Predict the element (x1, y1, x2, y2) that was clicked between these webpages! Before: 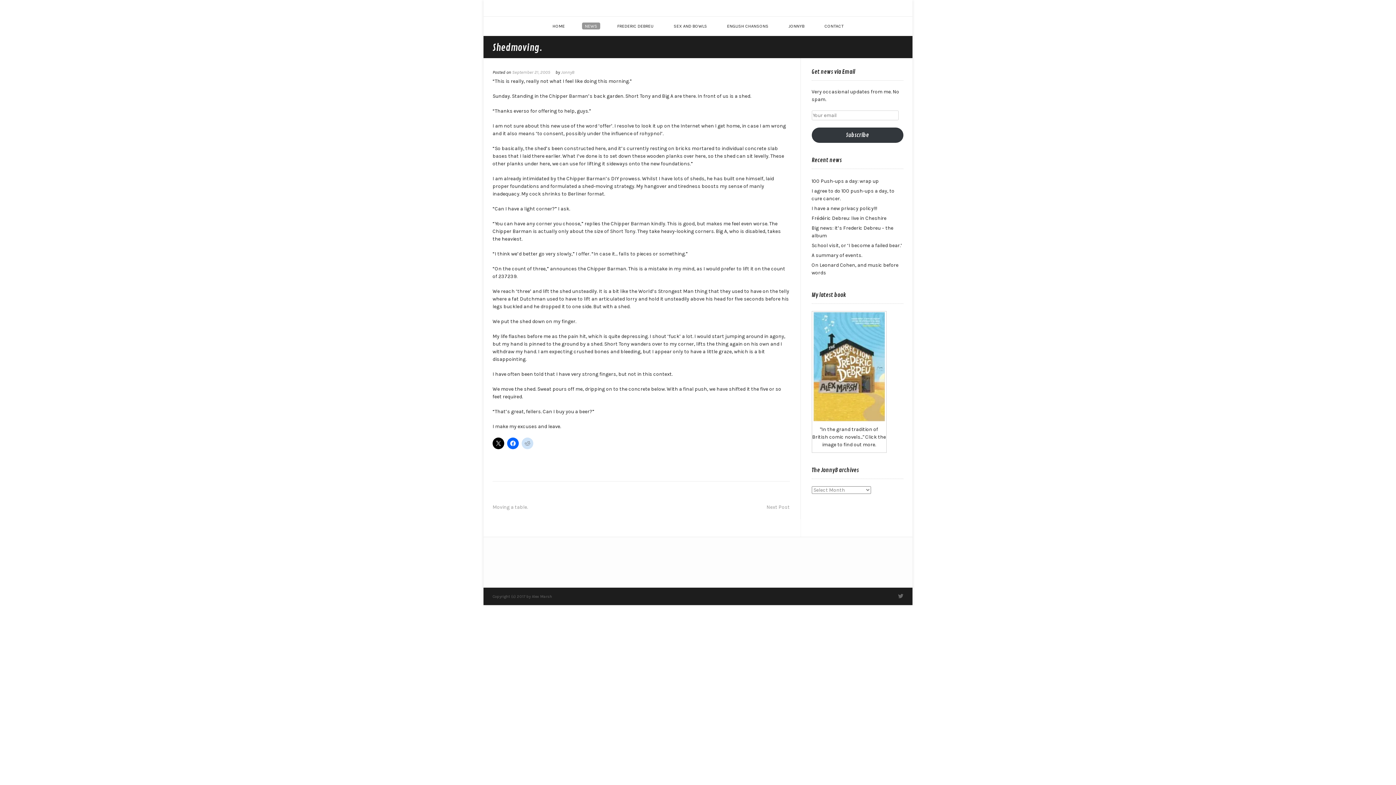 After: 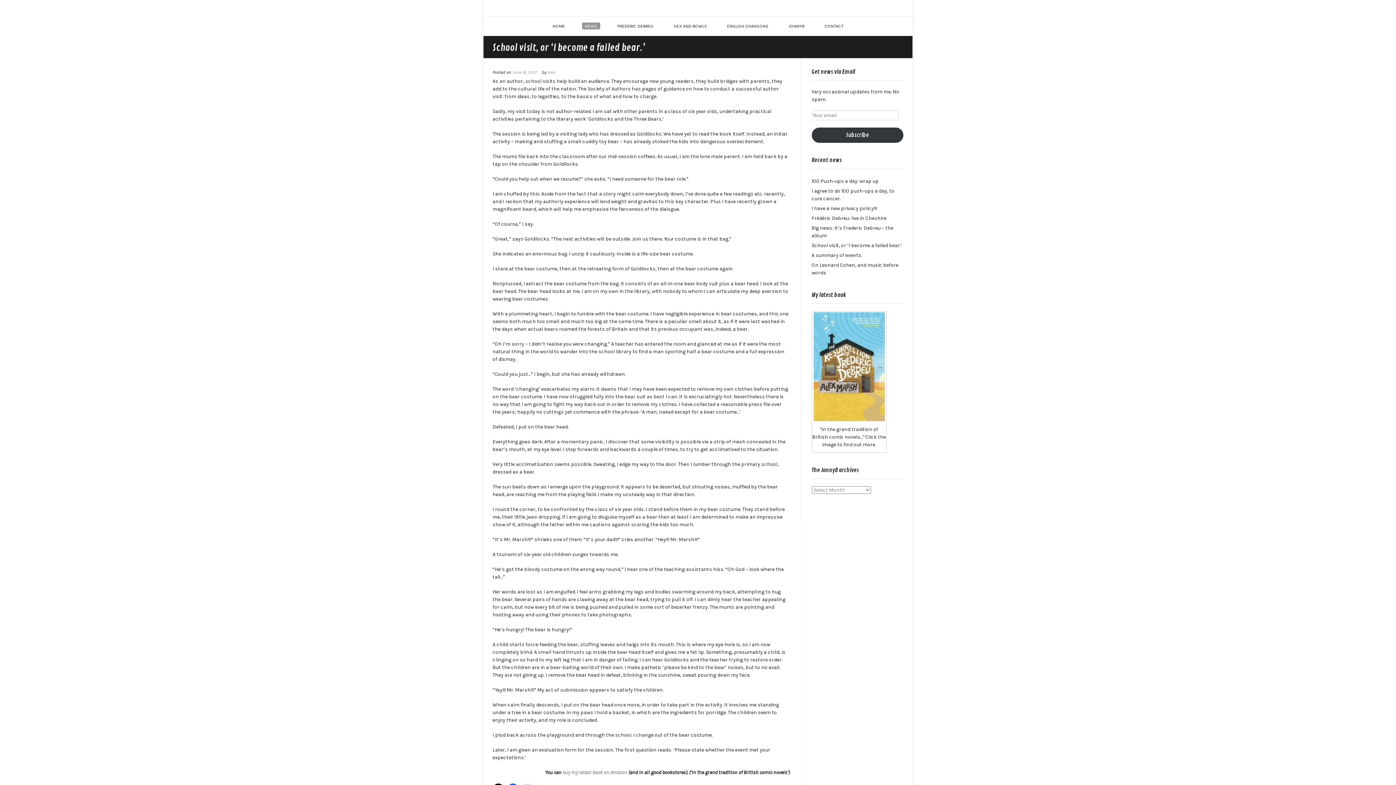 Action: label: School visit, or ‘I become a failed bear.’ bbox: (811, 242, 902, 248)